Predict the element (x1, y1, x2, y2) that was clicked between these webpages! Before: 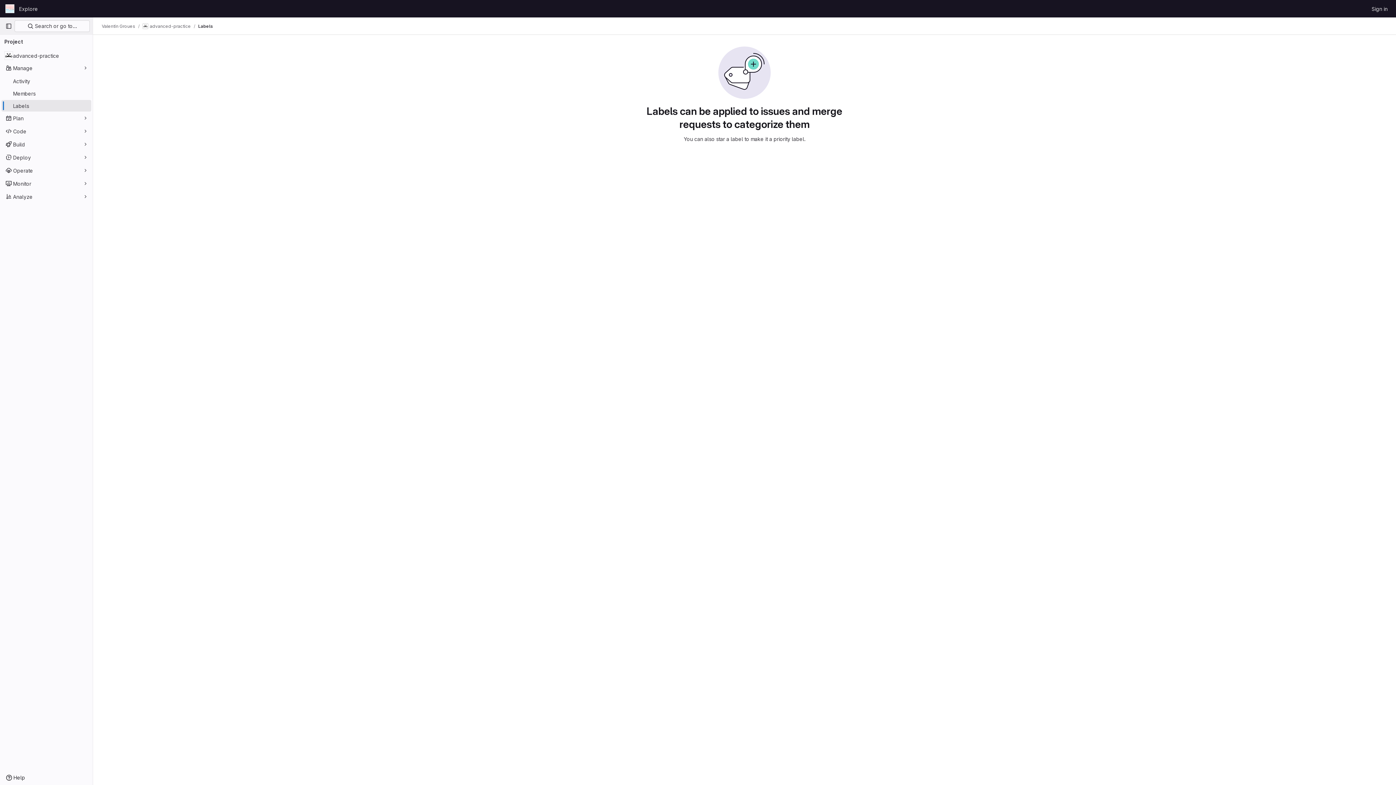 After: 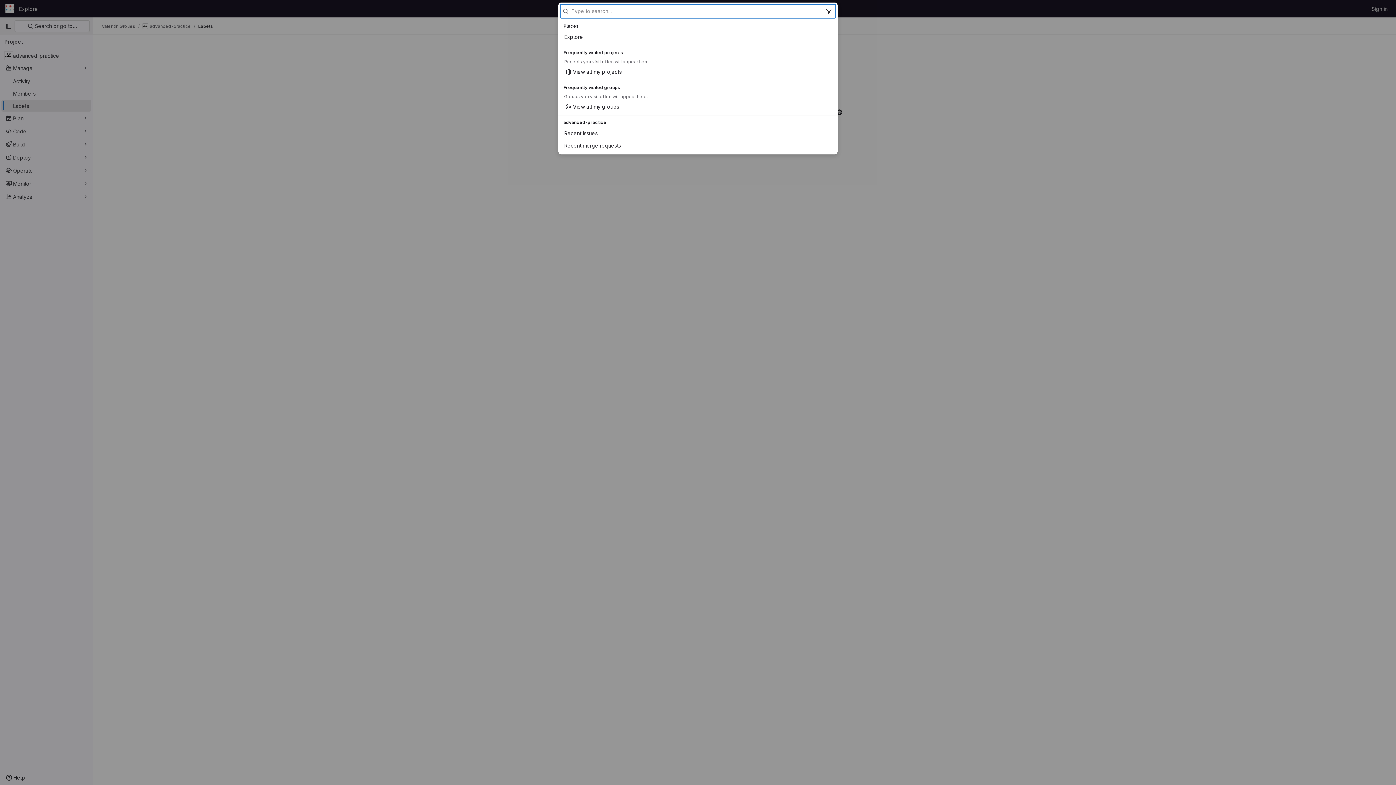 Action: label:  Search or go to… bbox: (14, 20, 89, 32)